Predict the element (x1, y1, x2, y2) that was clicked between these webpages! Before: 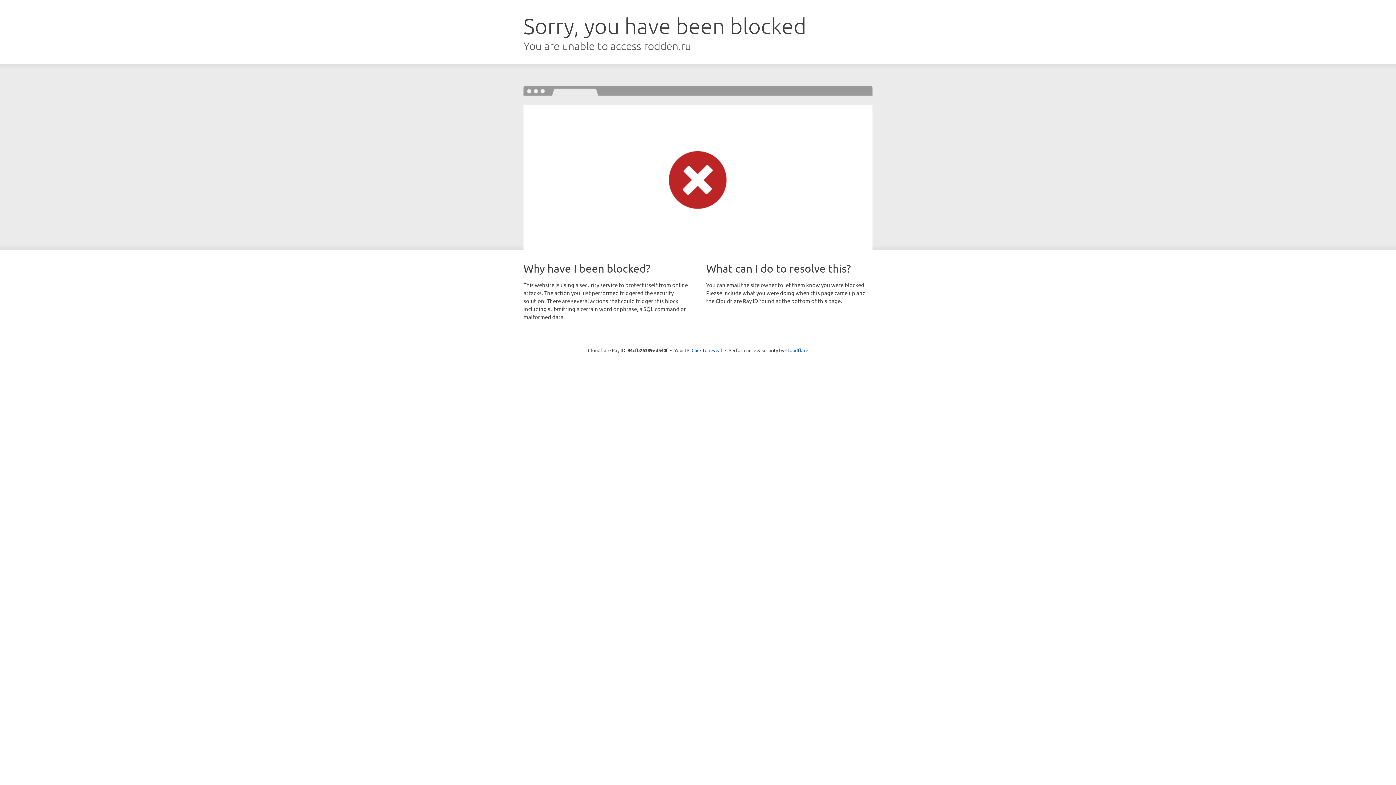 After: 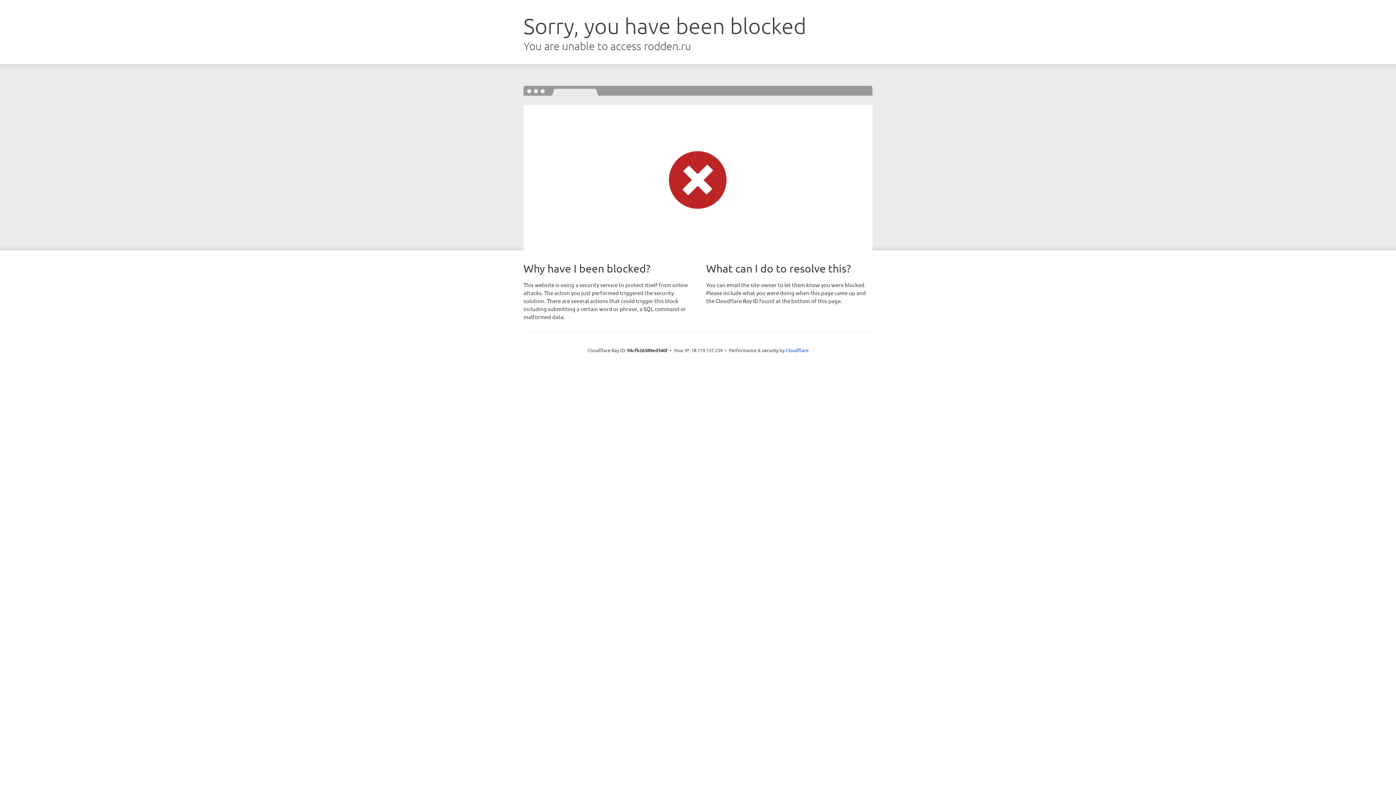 Action: label: Click to reveal bbox: (691, 346, 722, 353)